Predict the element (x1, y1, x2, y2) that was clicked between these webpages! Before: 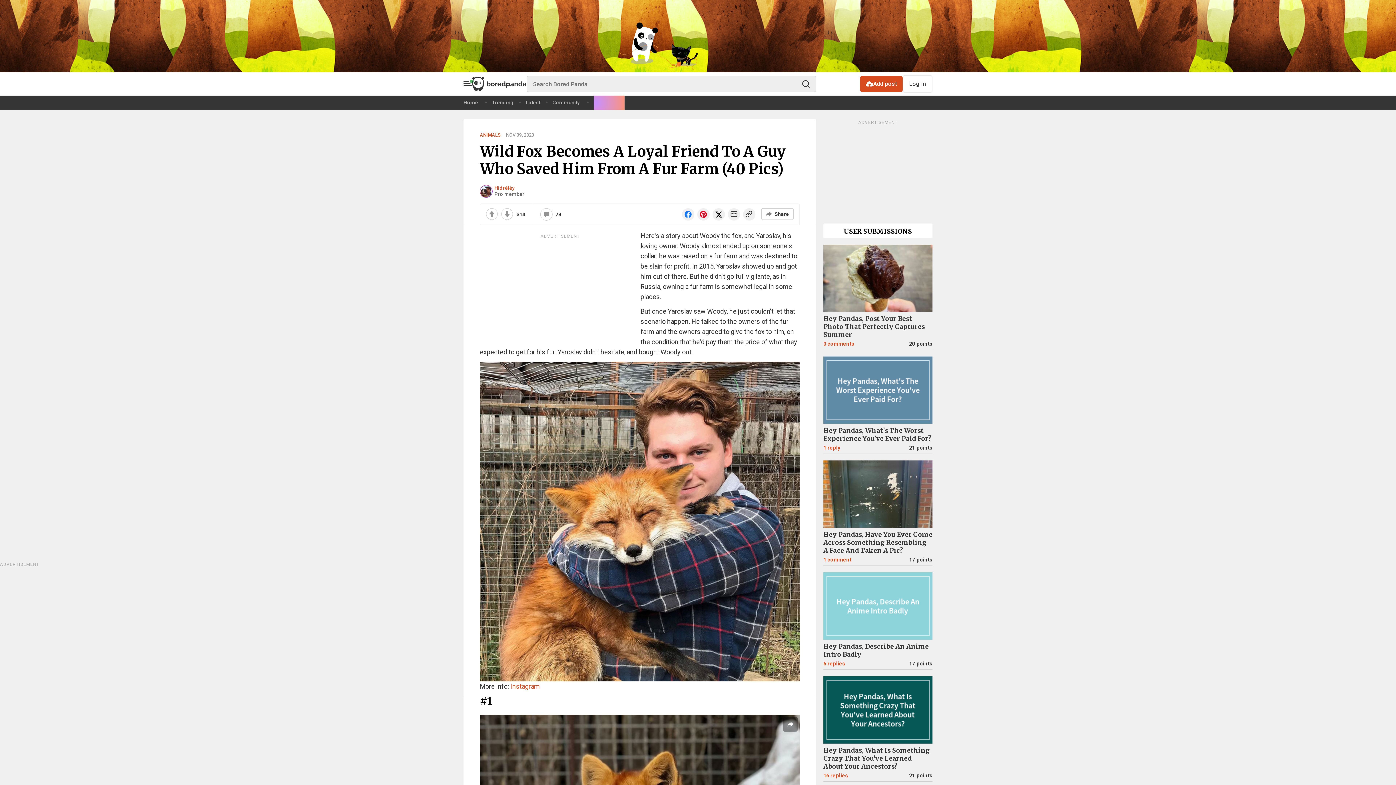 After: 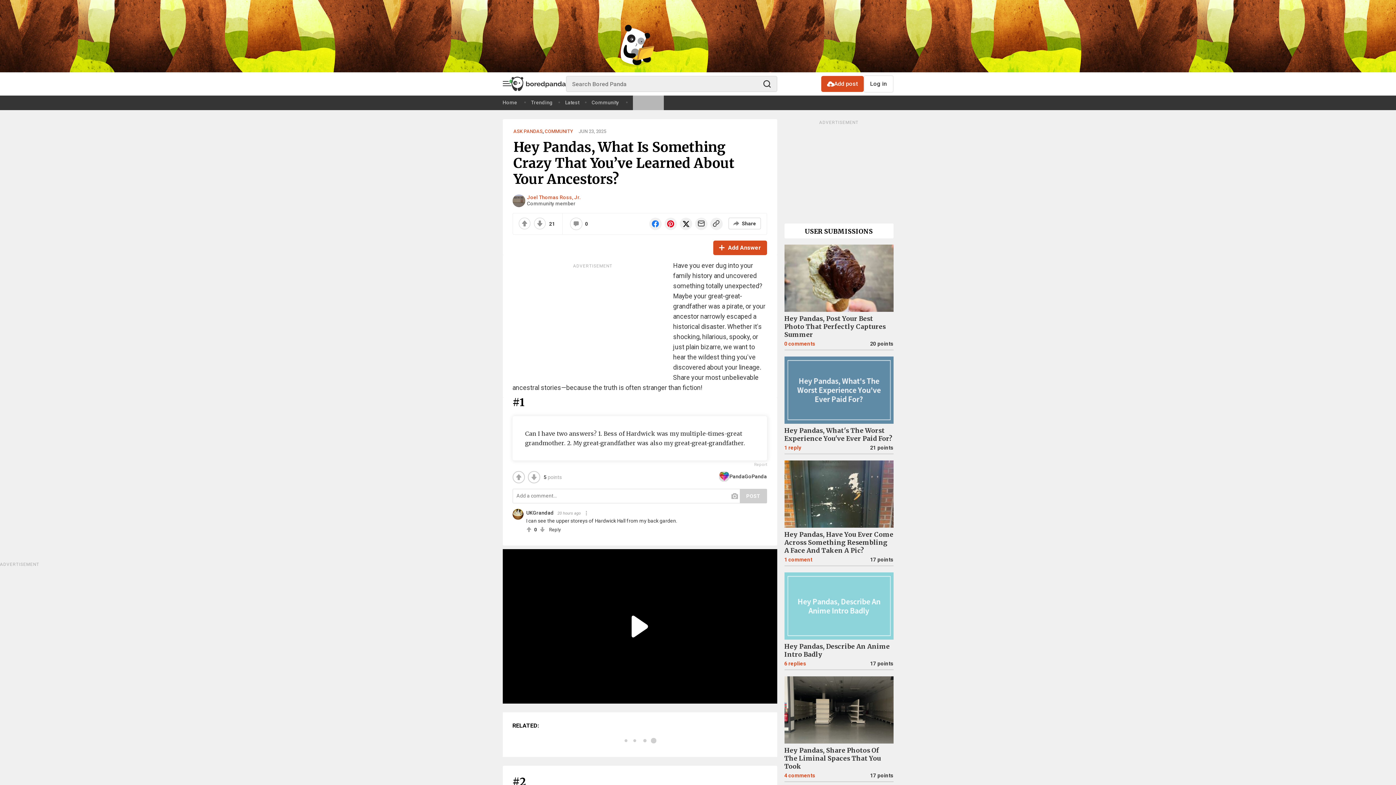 Action: bbox: (823, 746, 930, 770) label: Hey Pandas, What Is Something Crazy That You've Learned About Your Ancestors?